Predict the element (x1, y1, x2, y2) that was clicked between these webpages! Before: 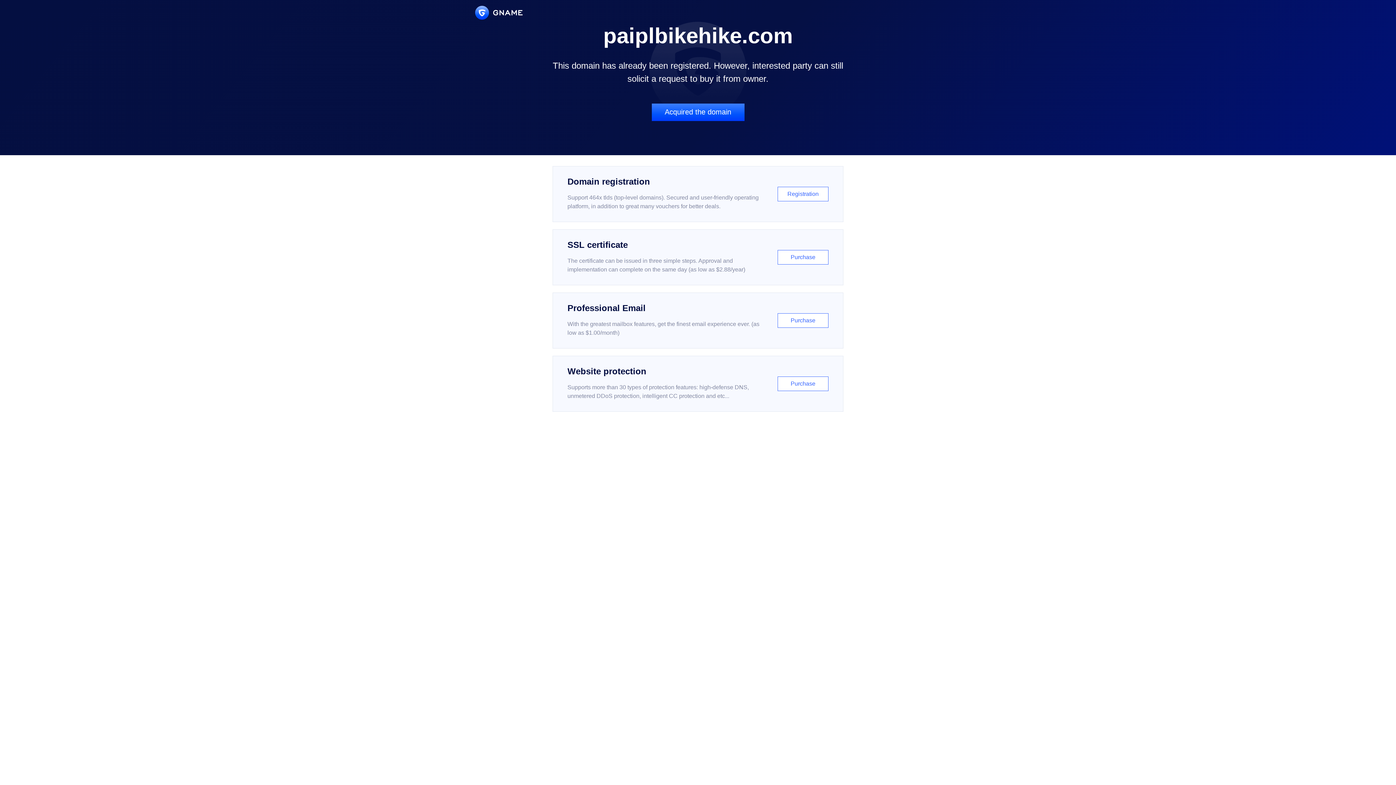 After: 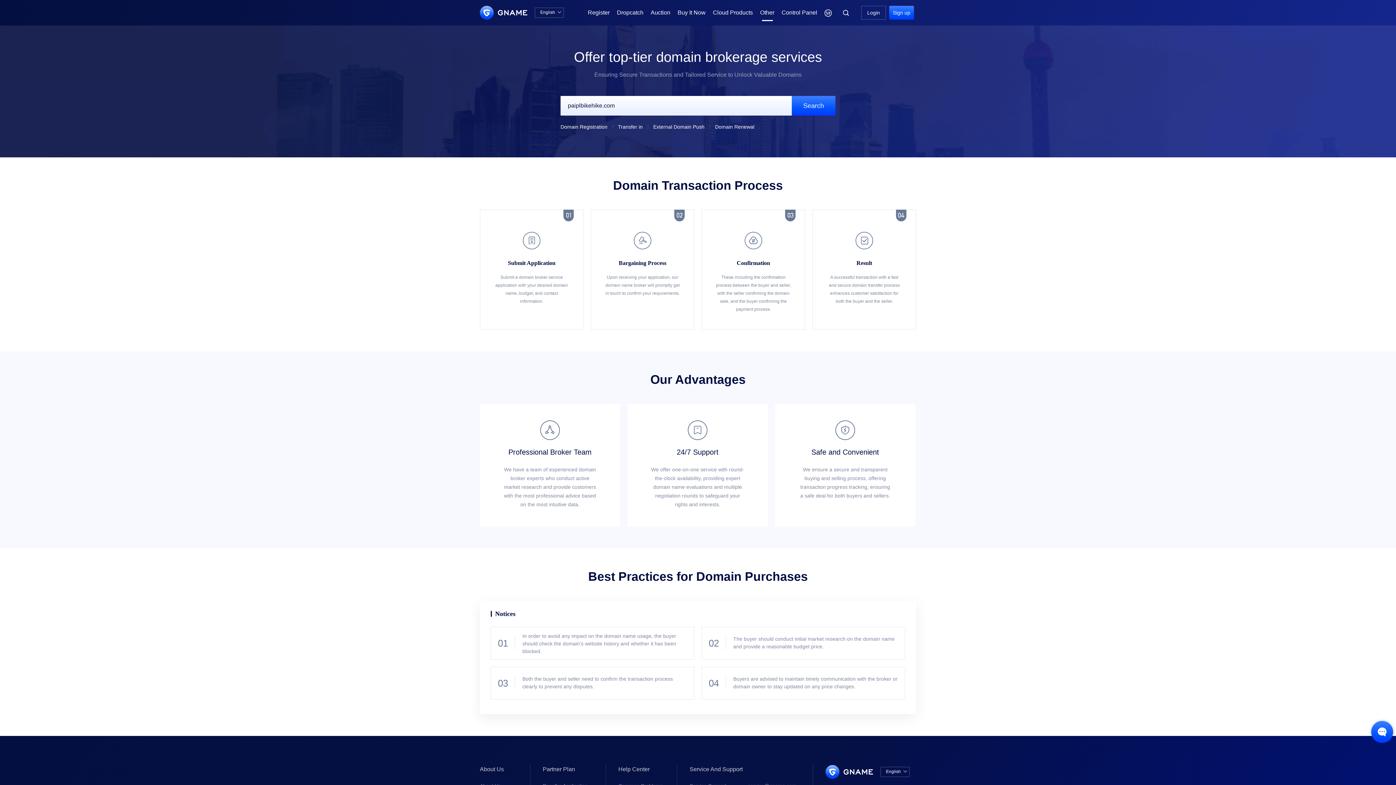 Action: label: Acquired the domain bbox: (651, 103, 744, 121)